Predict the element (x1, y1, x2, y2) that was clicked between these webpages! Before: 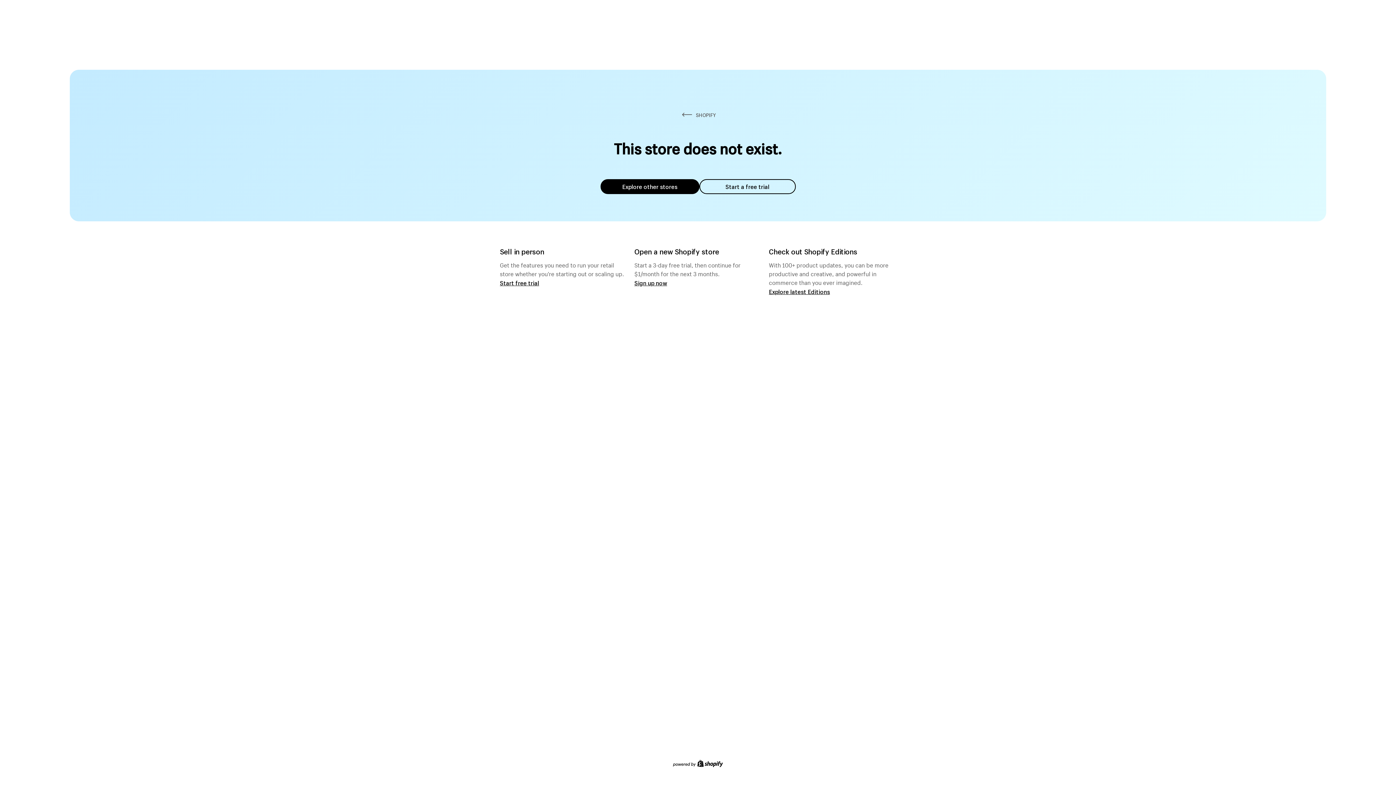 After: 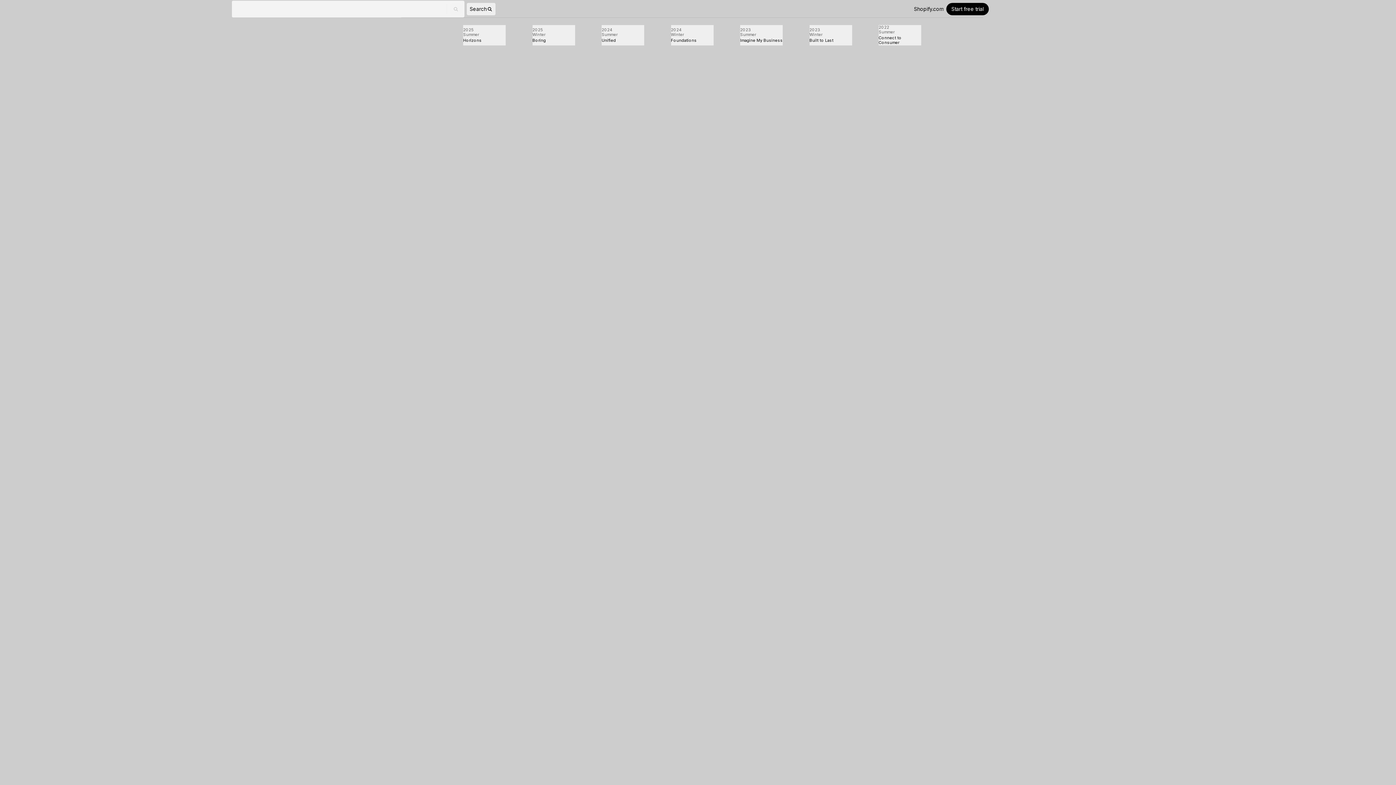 Action: label: Explore latest Editions bbox: (769, 287, 830, 295)